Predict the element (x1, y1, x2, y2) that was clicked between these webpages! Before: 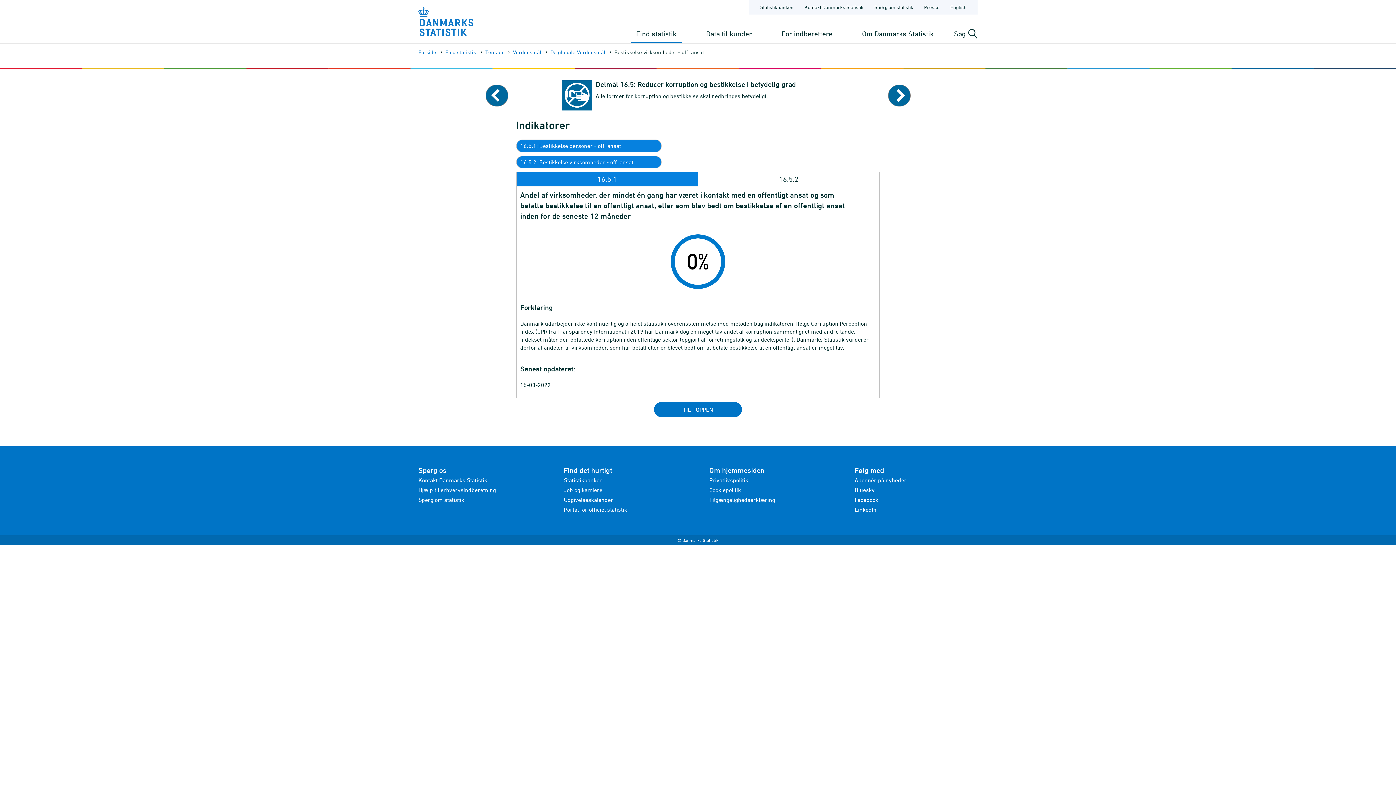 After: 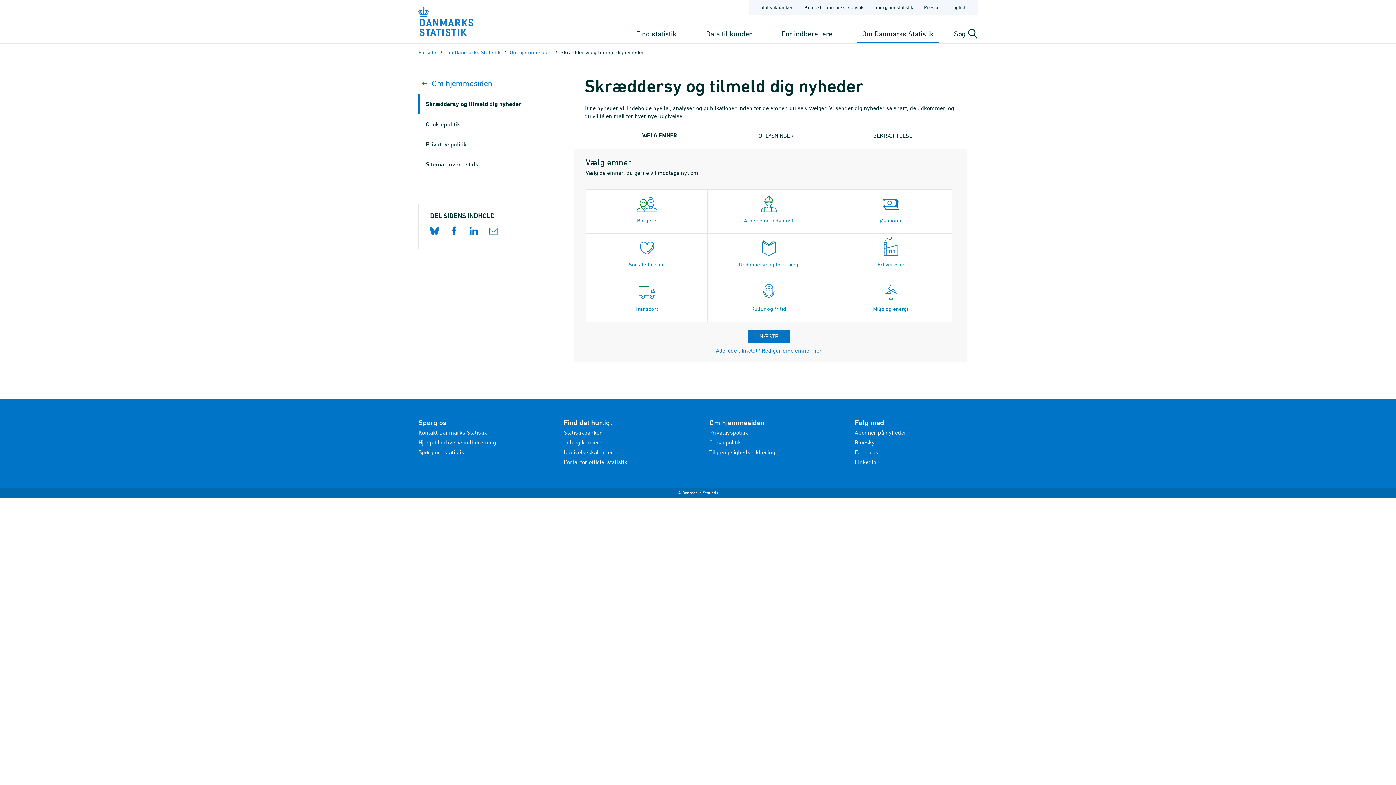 Action: label: Abonnér på nyheder bbox: (854, 477, 906, 483)